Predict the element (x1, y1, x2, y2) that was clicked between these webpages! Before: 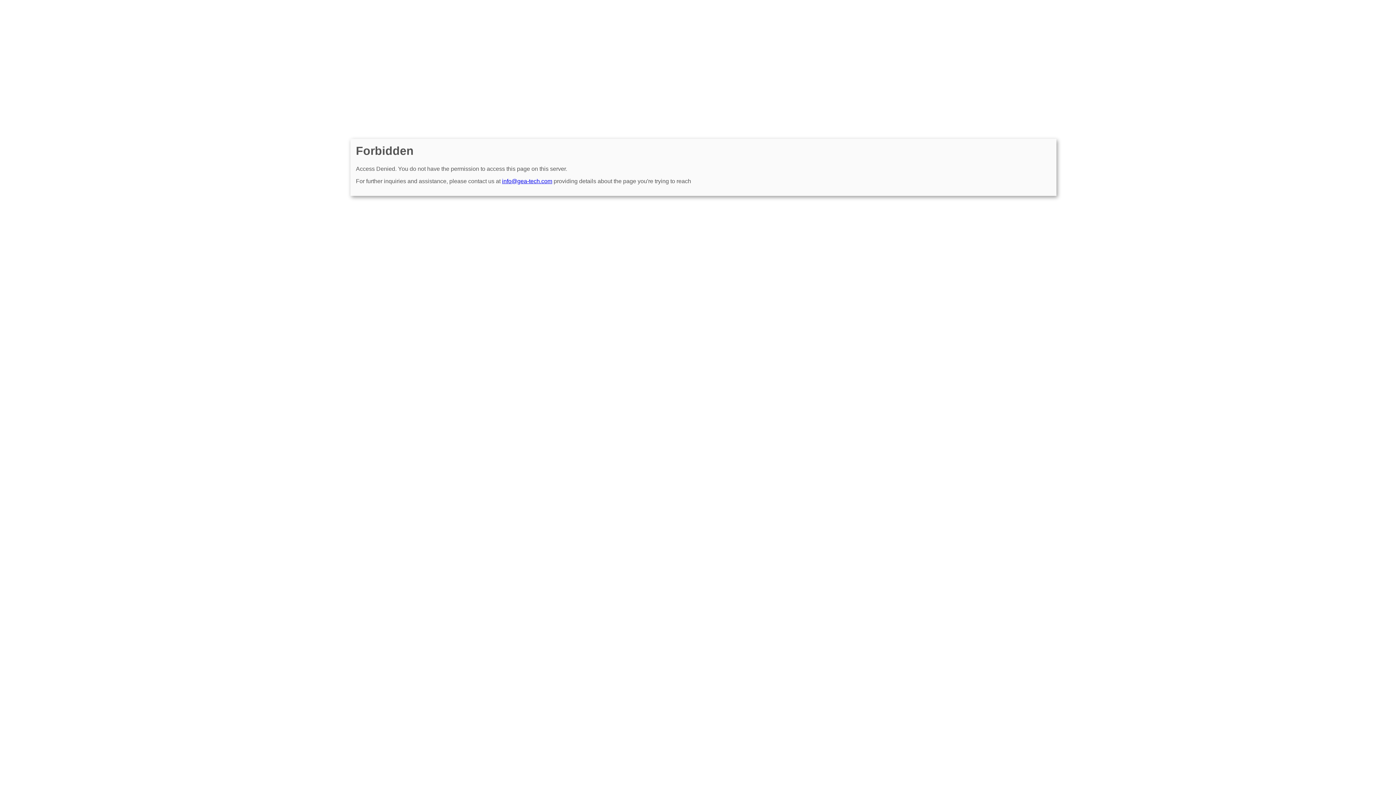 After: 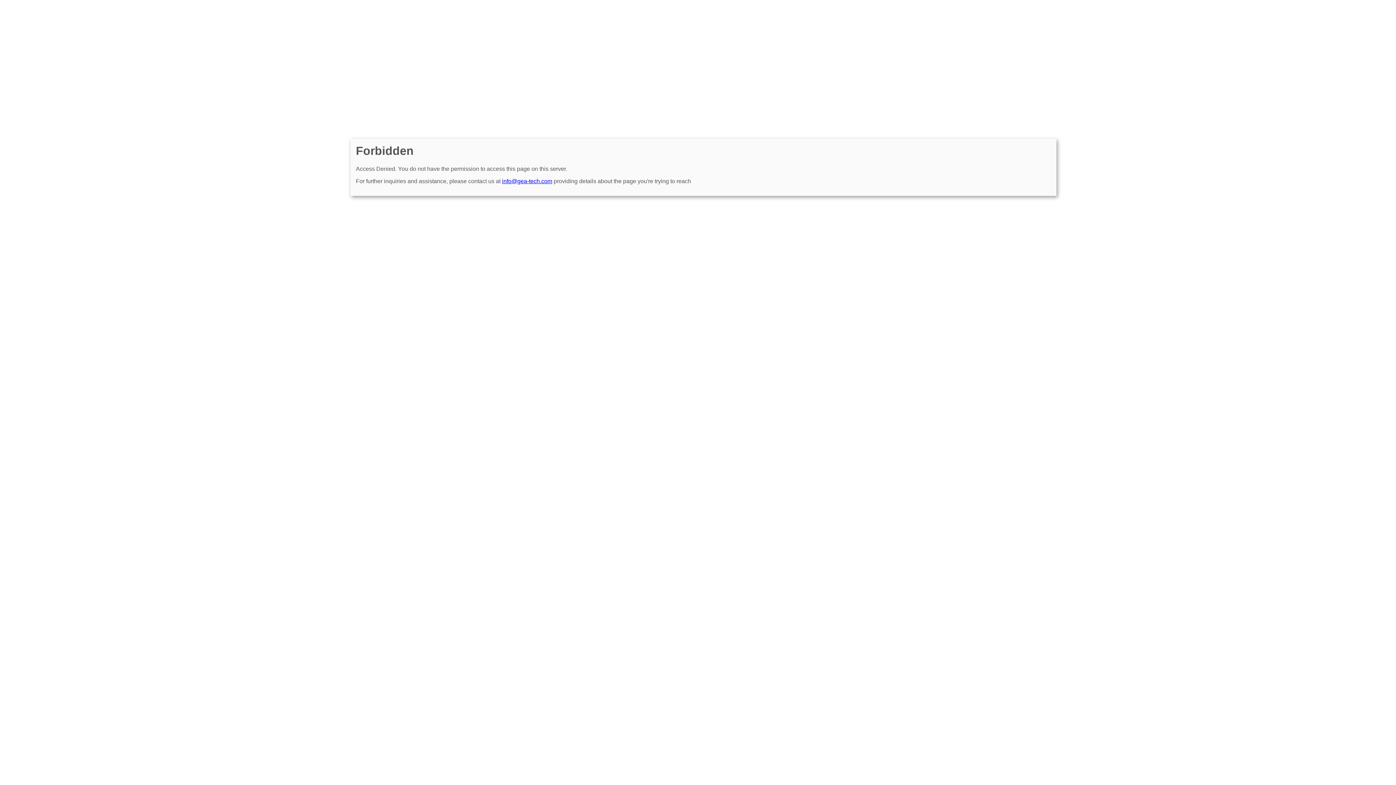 Action: bbox: (502, 178, 552, 184) label: info@gea-tech.com